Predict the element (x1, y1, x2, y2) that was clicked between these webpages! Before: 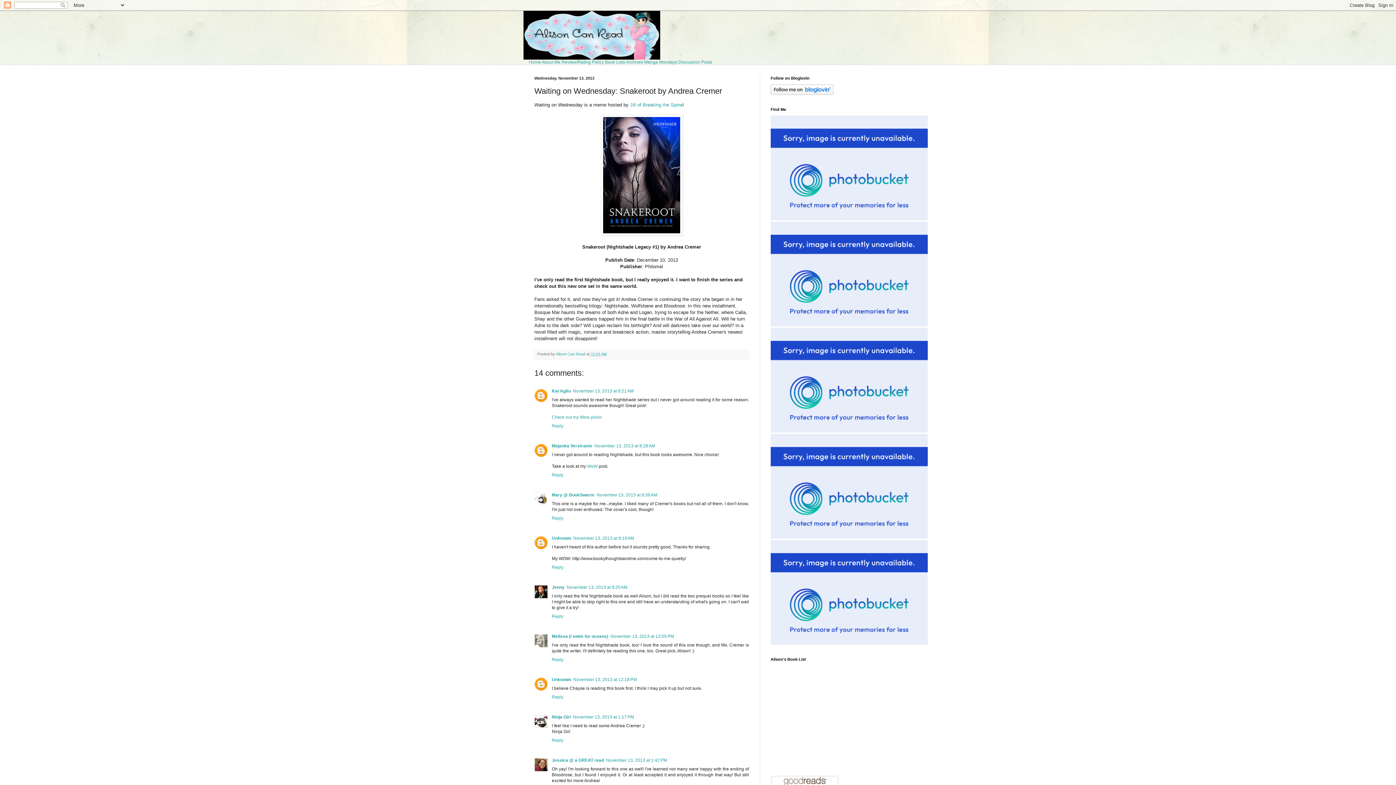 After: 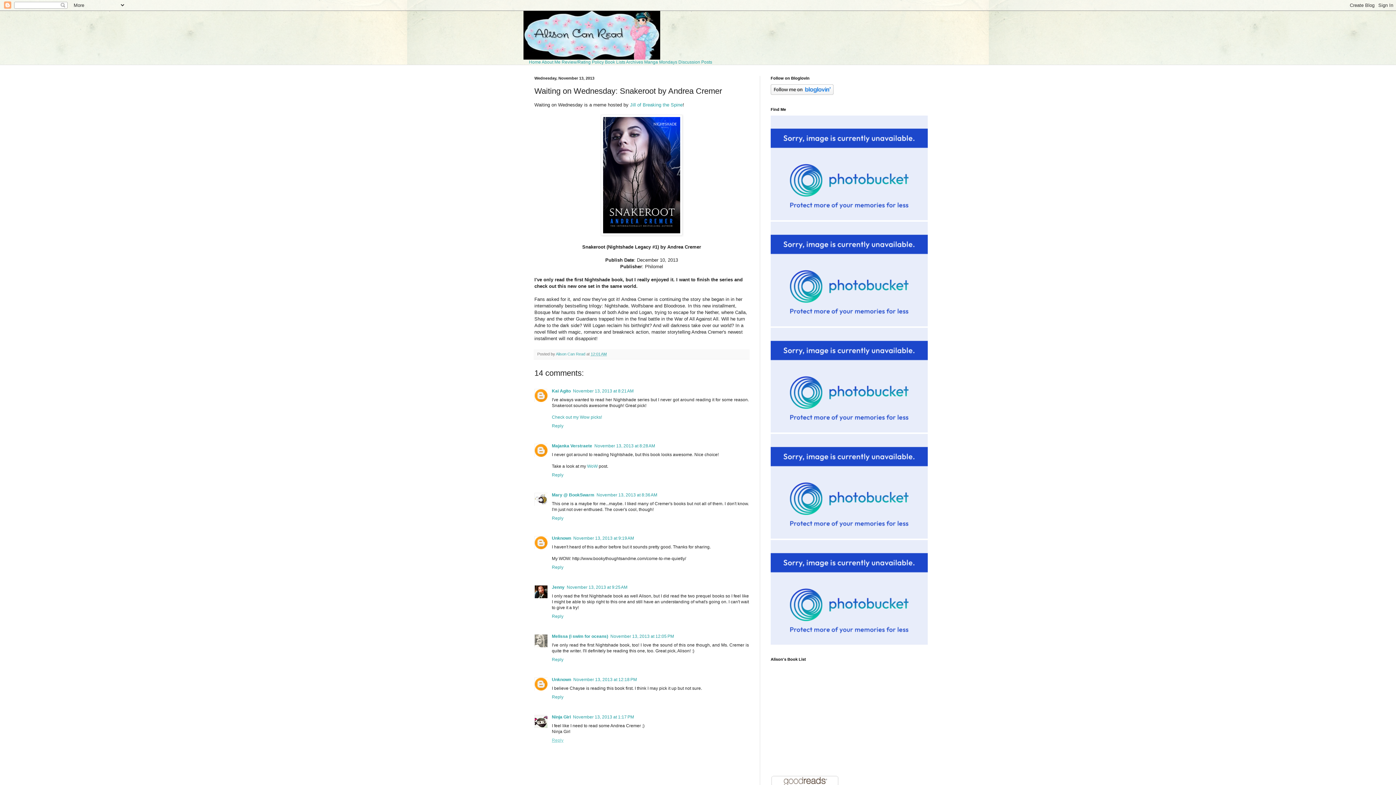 Action: bbox: (552, 736, 565, 743) label: Reply